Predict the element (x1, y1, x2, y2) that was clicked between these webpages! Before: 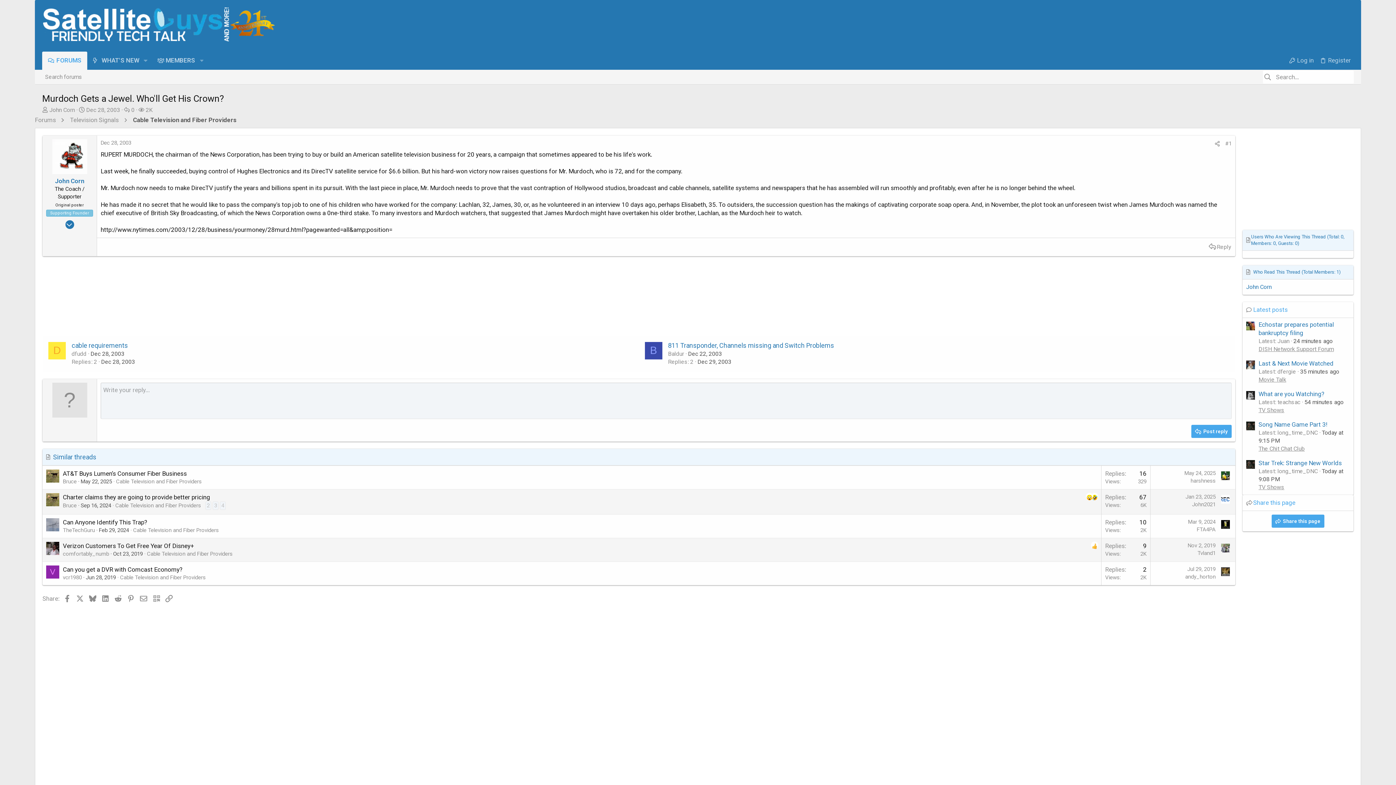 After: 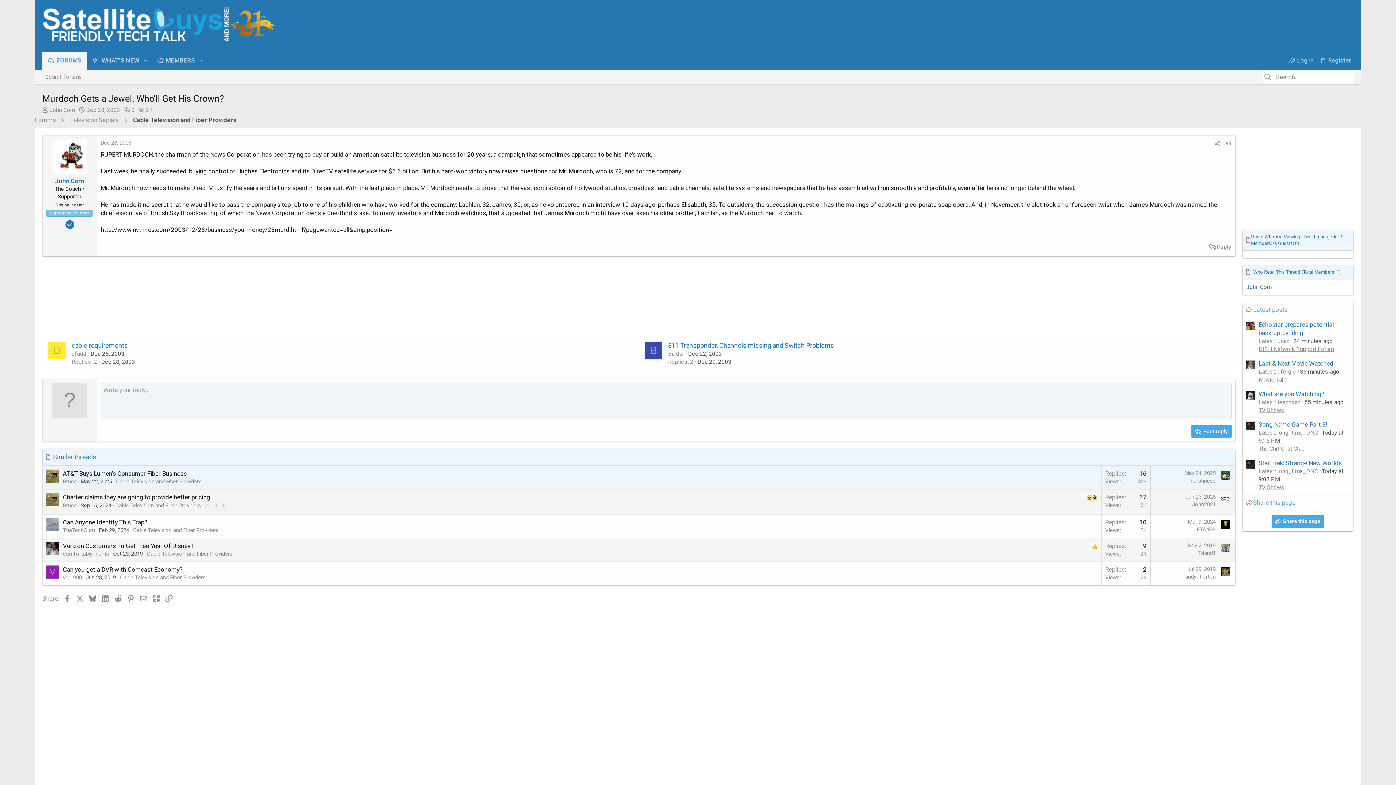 Action: bbox: (1221, 471, 1230, 480)